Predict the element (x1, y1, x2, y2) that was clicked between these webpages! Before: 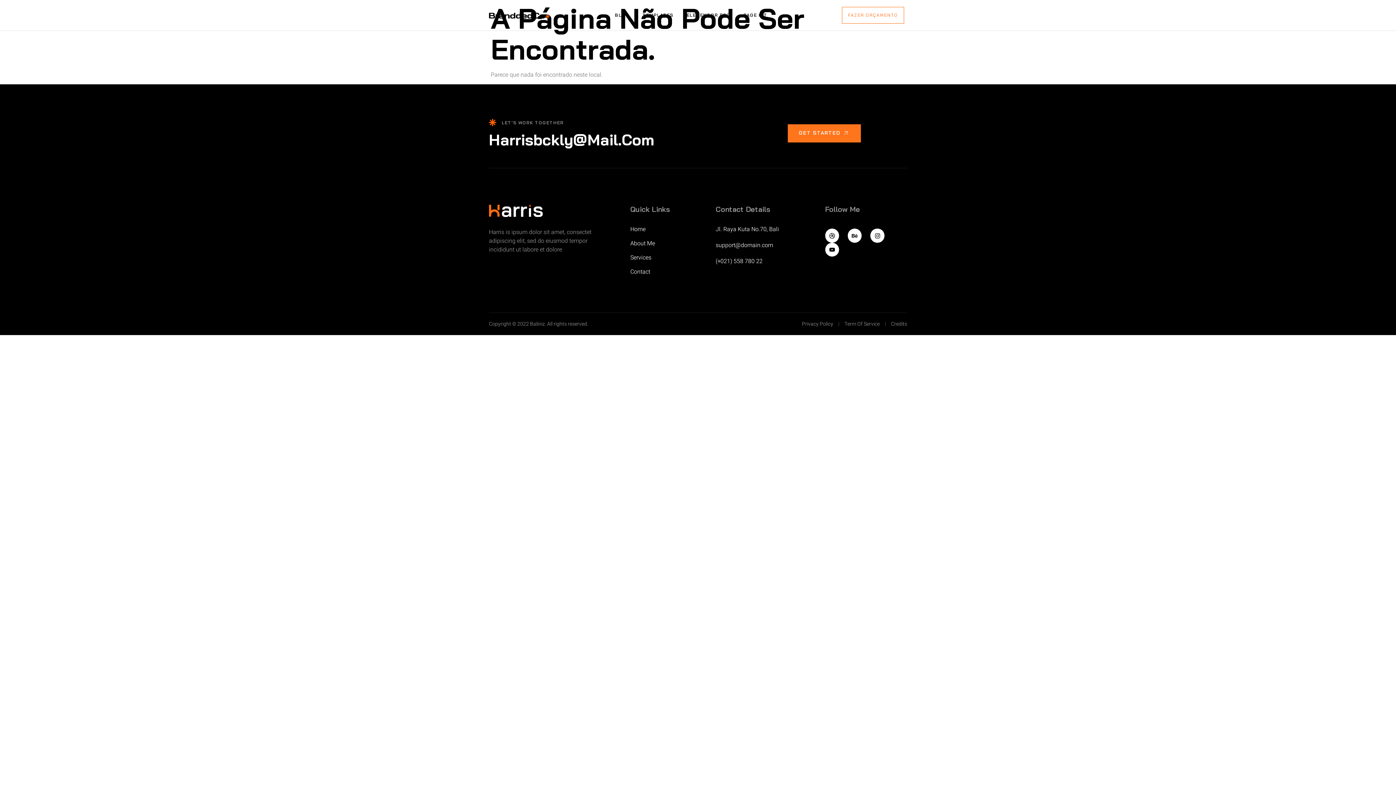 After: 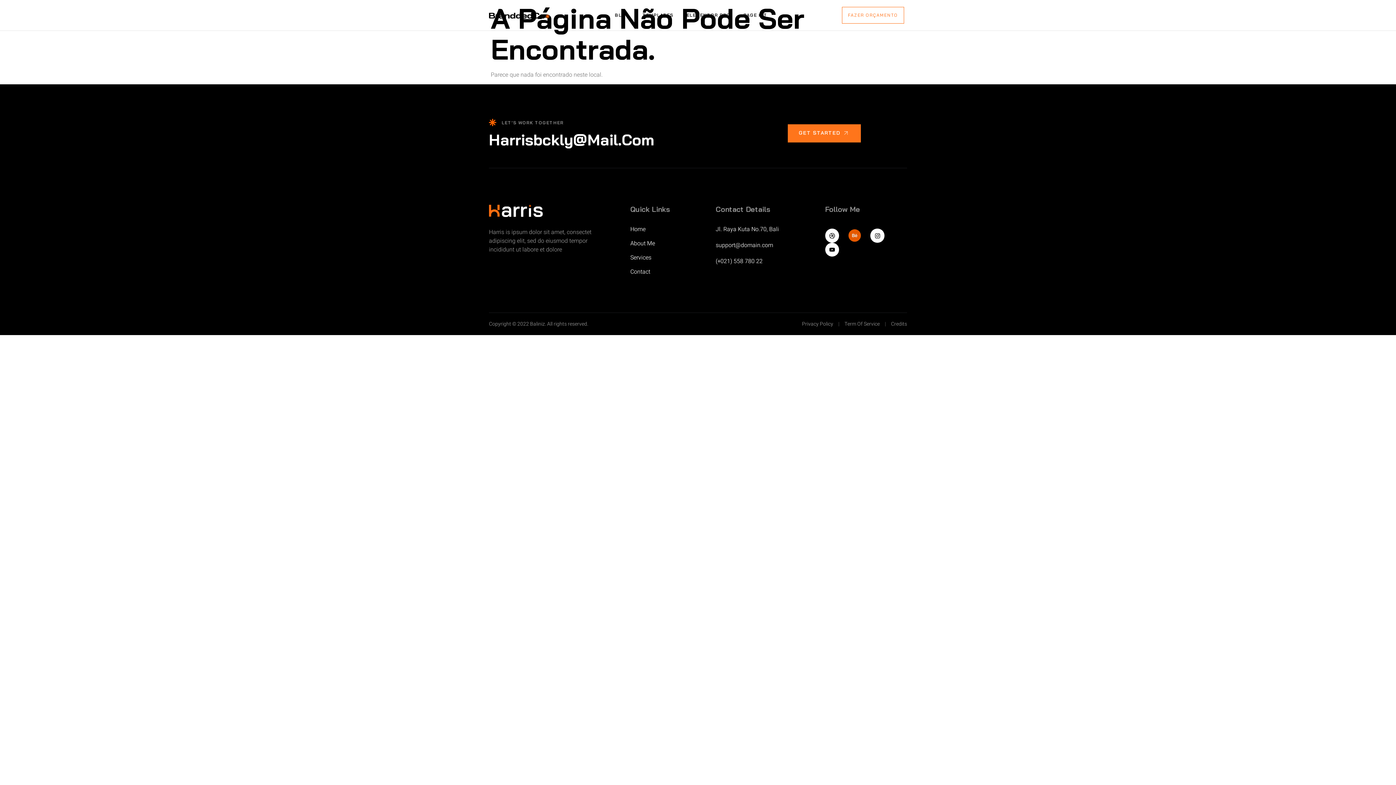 Action: label: Behance bbox: (848, 228, 861, 242)